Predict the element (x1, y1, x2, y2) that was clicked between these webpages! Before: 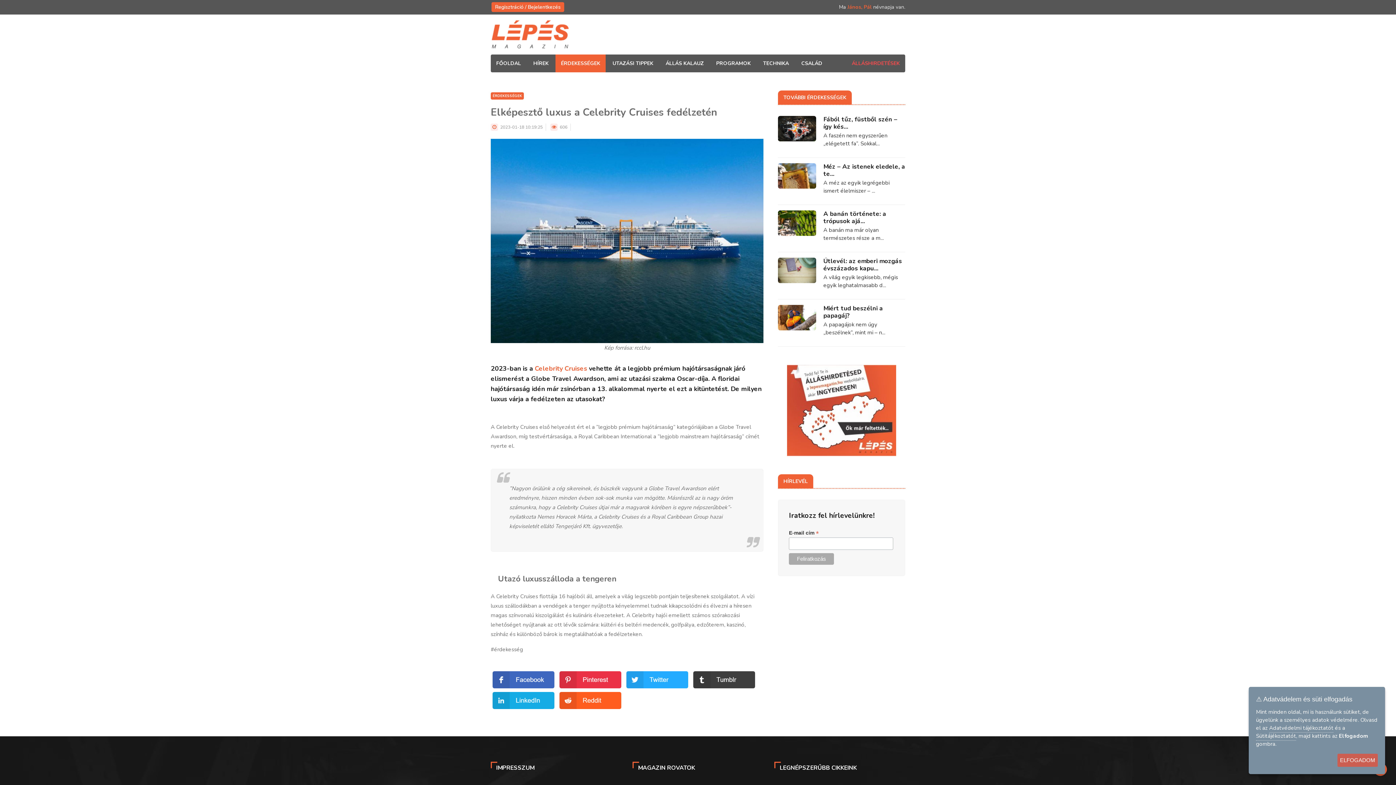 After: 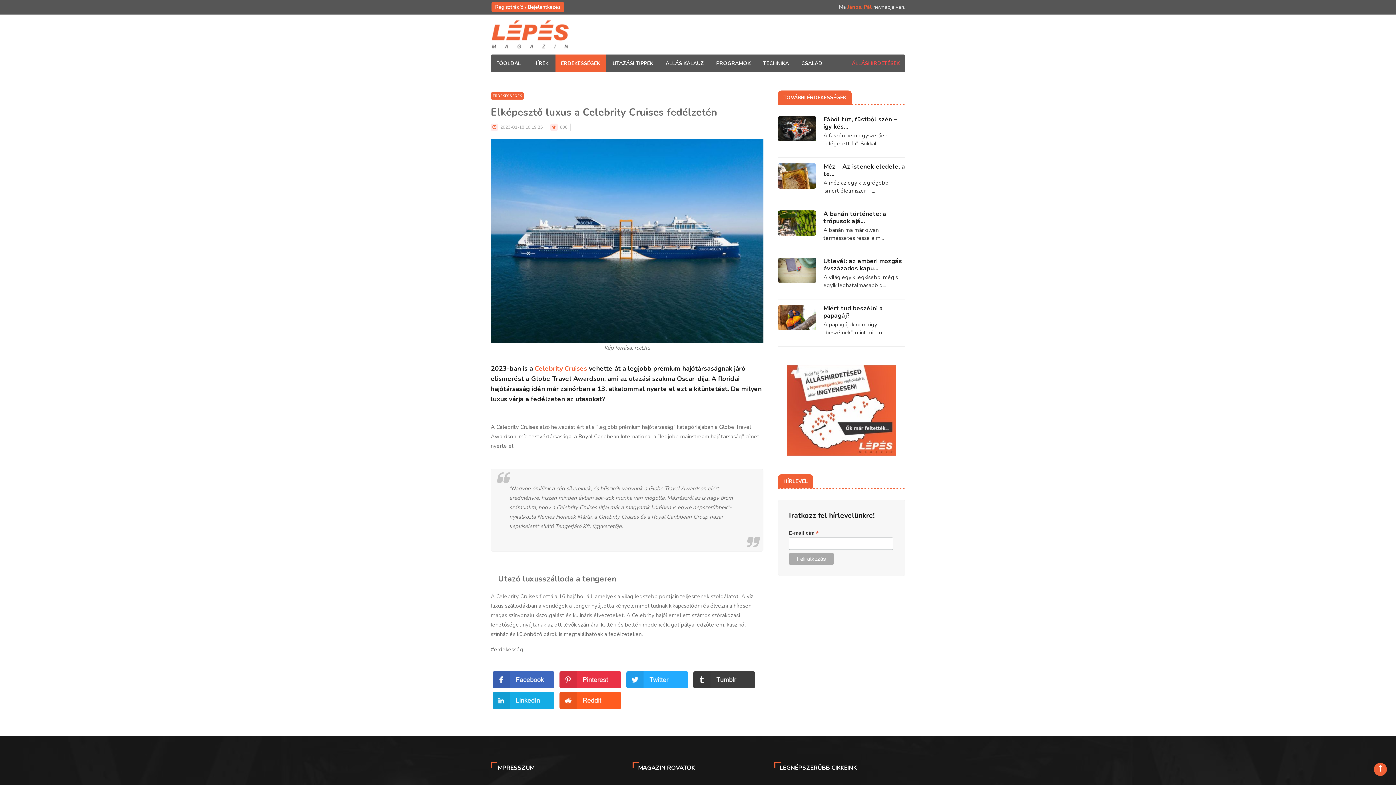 Action: label: ELFOGADOM bbox: (1337, 754, 1378, 767)